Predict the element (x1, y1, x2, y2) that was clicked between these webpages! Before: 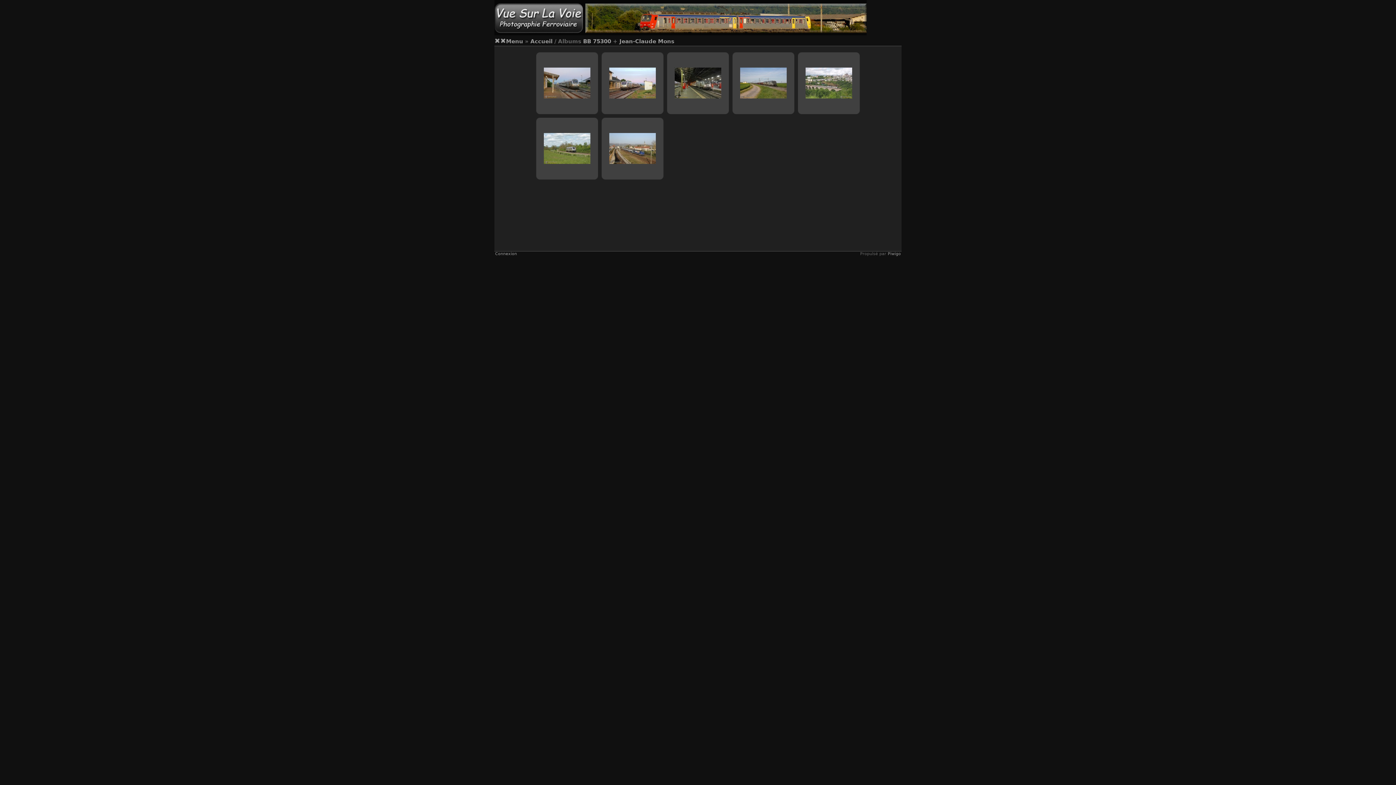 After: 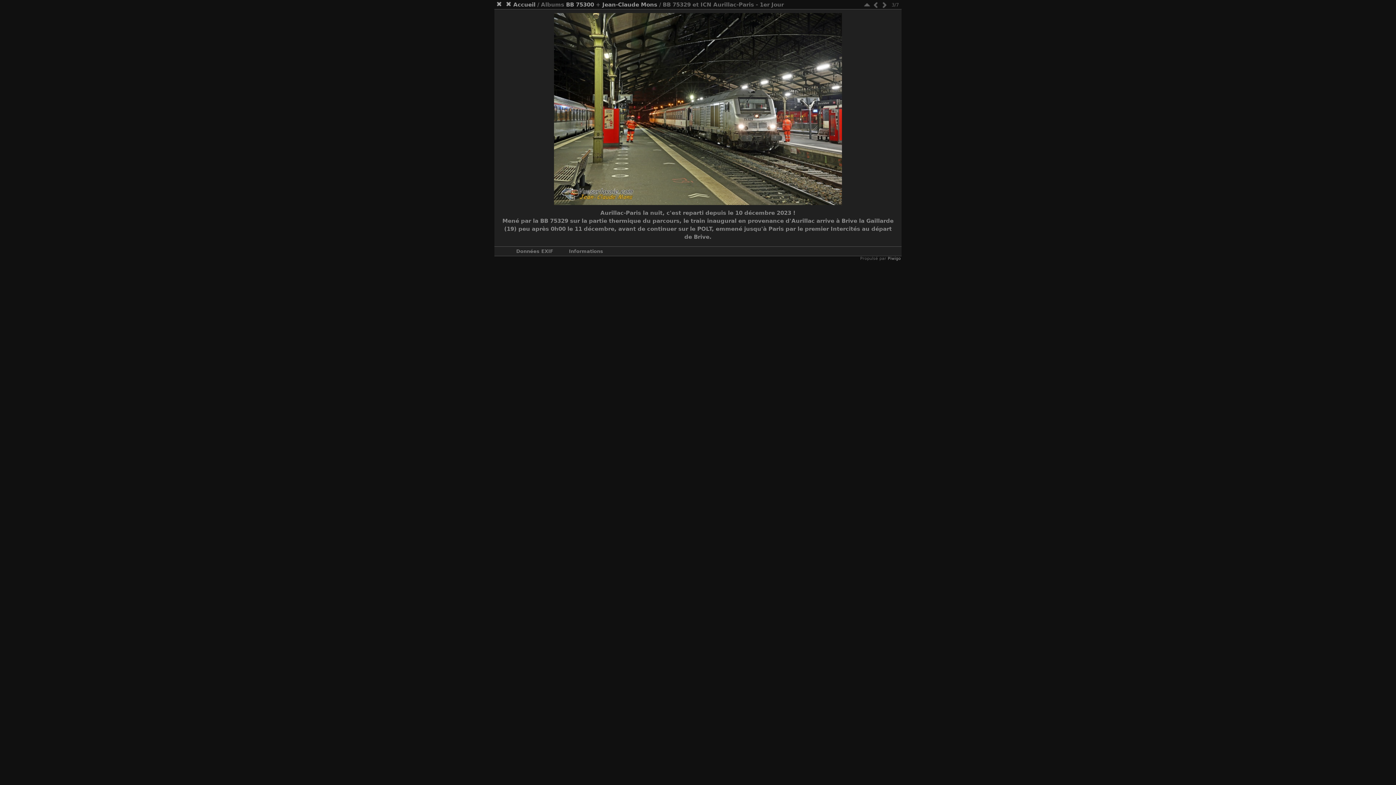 Action: bbox: (667, 54, 729, 112)